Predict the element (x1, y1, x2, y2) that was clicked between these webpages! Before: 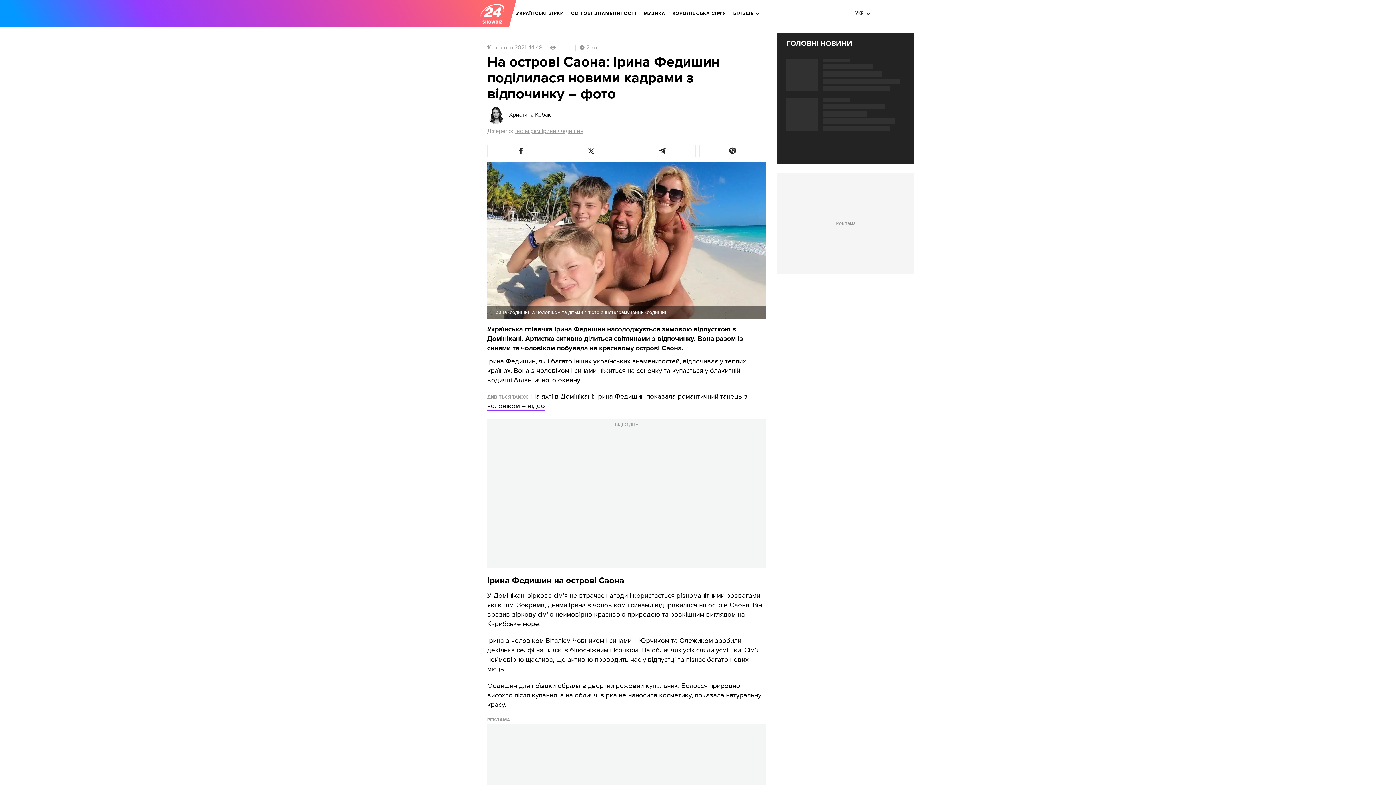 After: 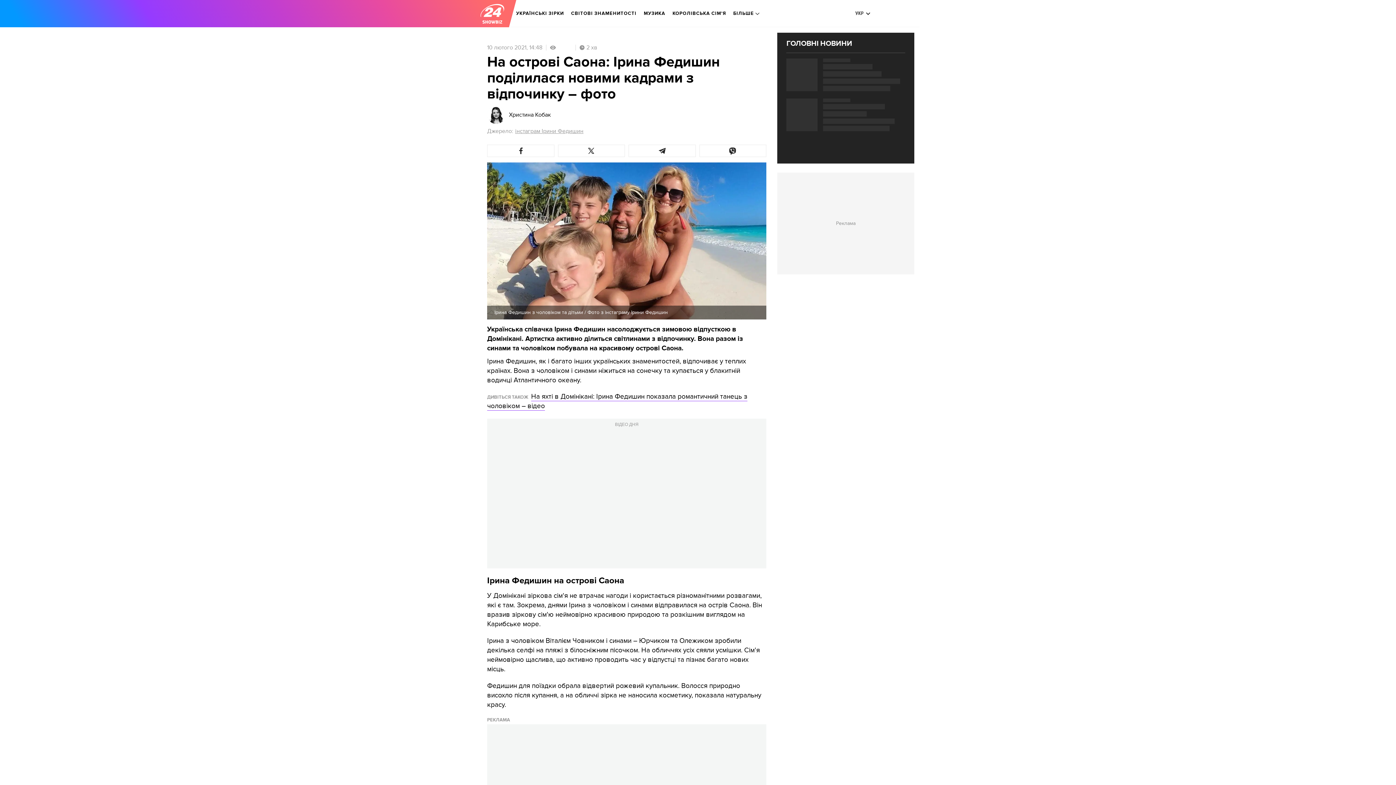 Action: bbox: (1375, 763, 1390, 778)